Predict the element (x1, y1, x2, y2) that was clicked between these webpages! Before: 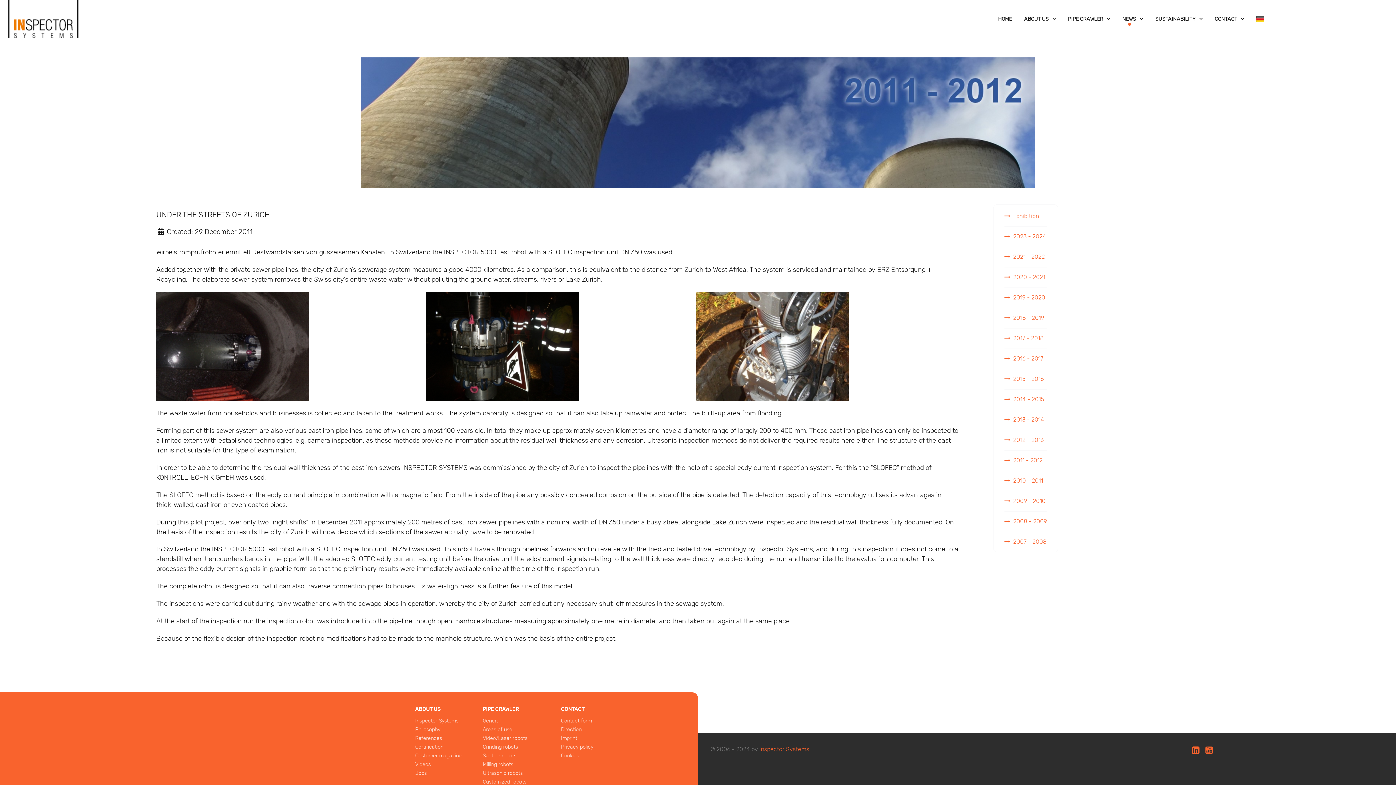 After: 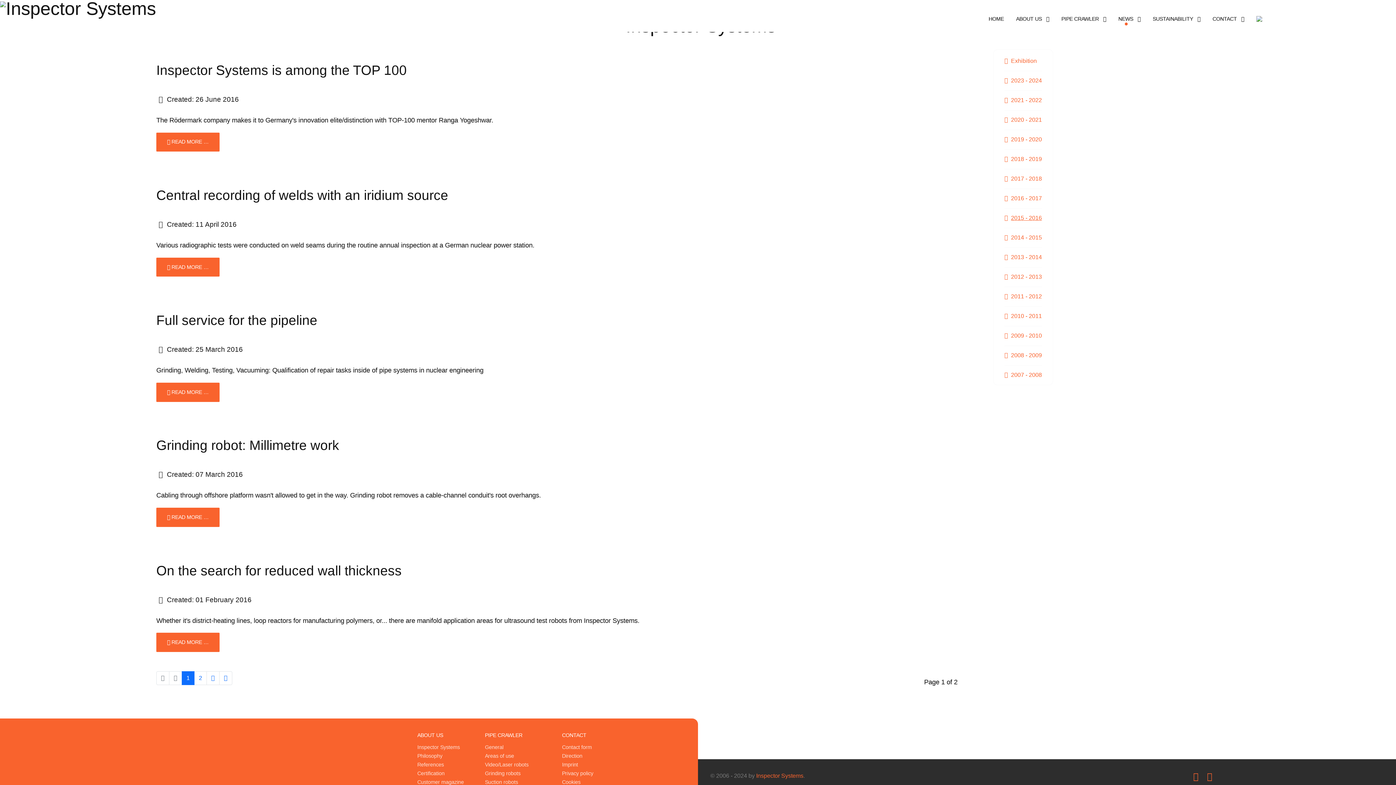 Action: bbox: (1004, 374, 1044, 384) label: 2015 - 2016